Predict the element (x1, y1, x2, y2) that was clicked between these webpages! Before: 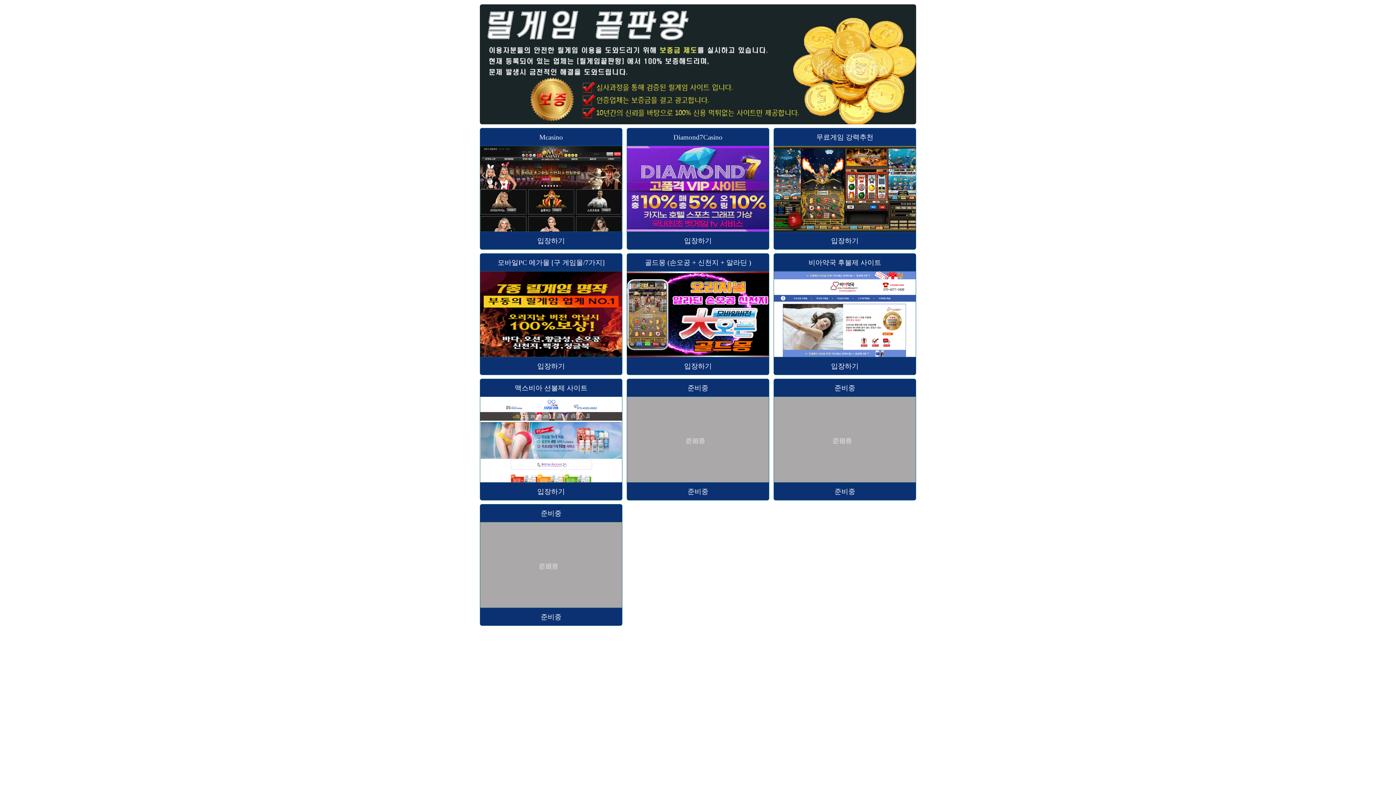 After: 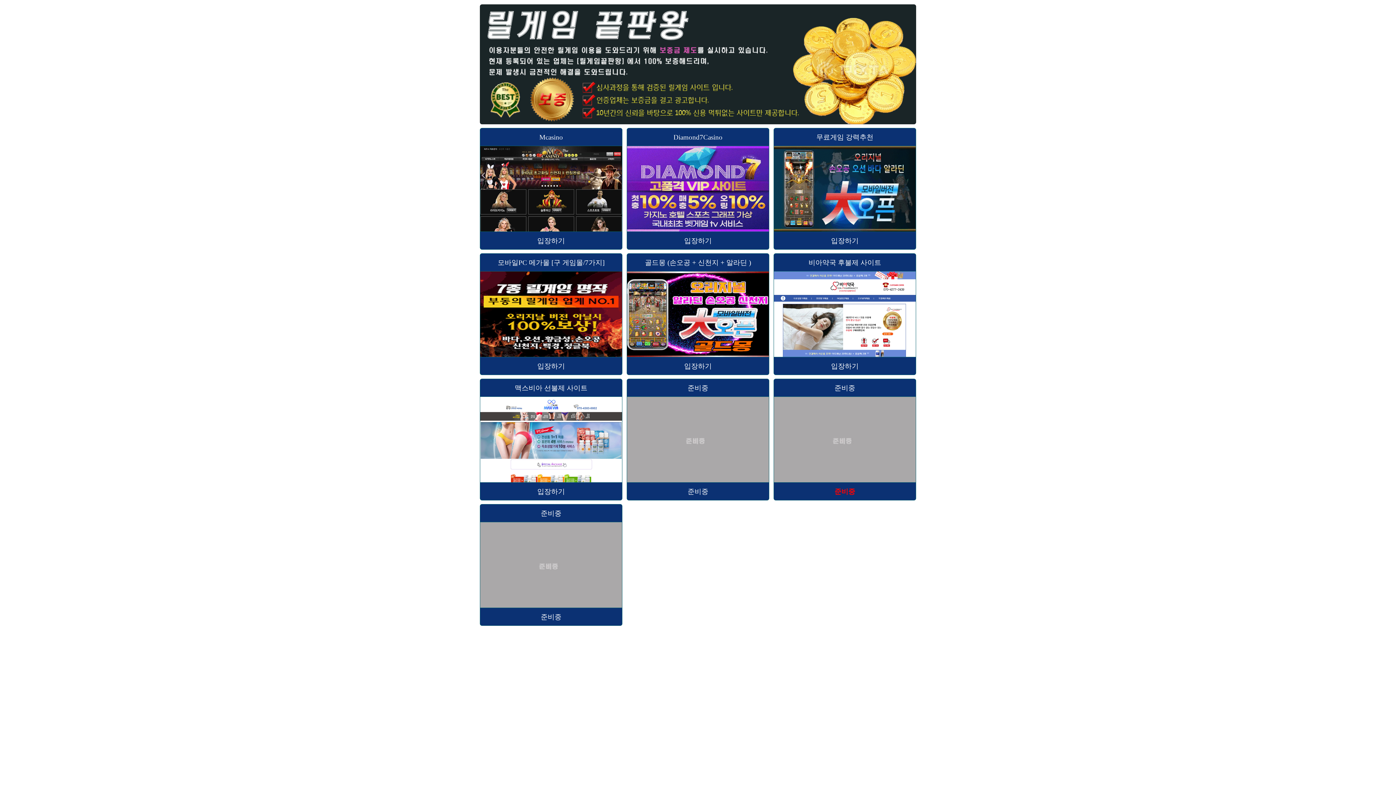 Action: label: 준비중 bbox: (774, 482, 915, 501)